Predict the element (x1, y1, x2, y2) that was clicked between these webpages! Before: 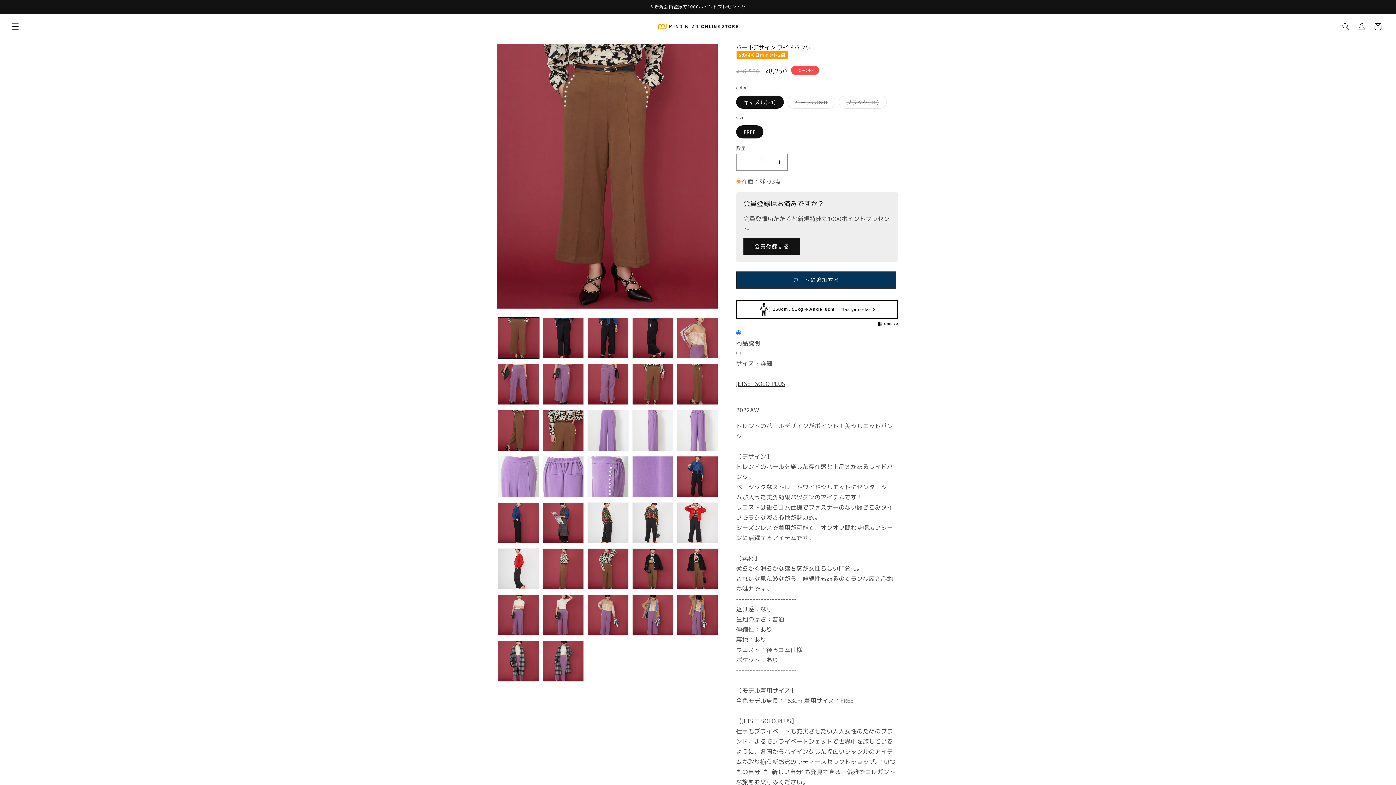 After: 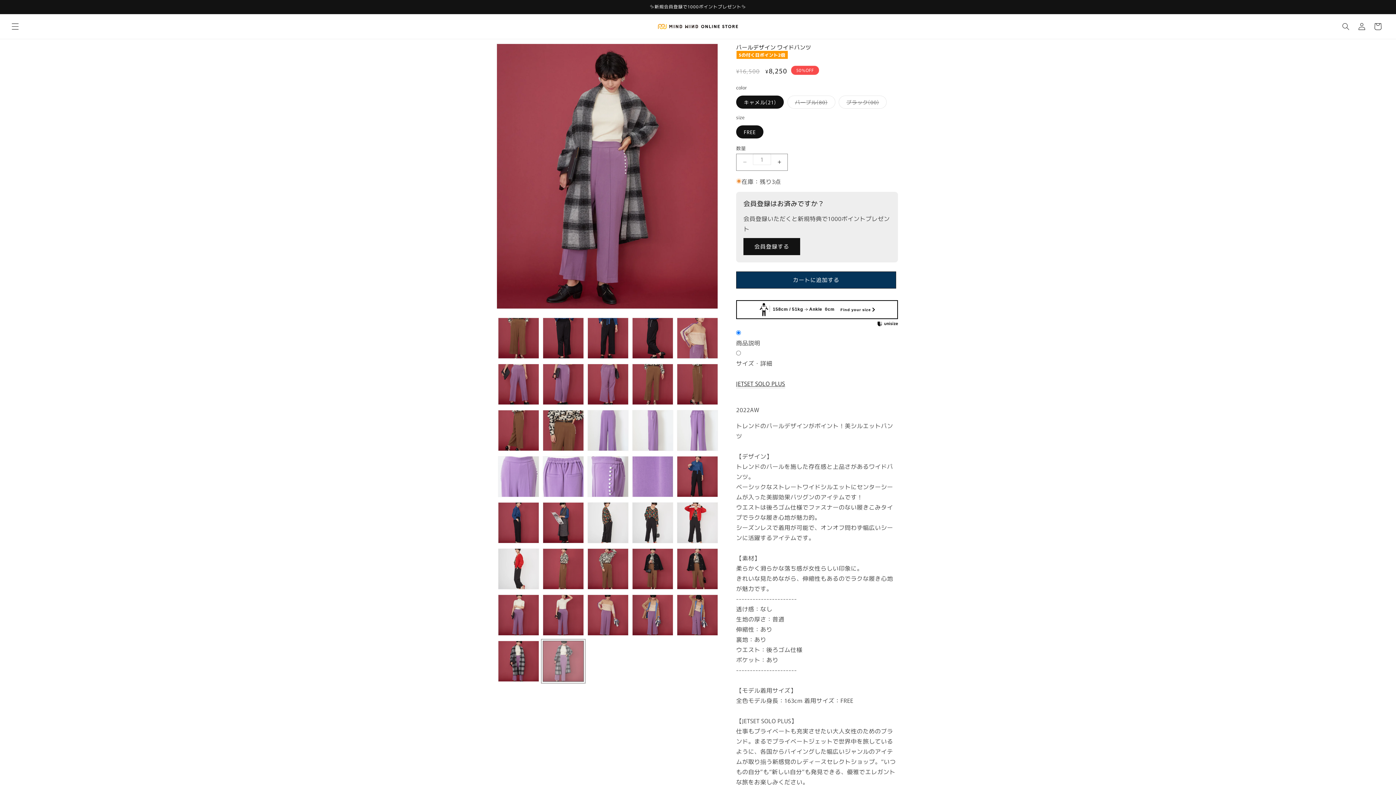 Action: label: ギャラリービューに画像 (39) を読み込む bbox: (542, 641, 584, 682)